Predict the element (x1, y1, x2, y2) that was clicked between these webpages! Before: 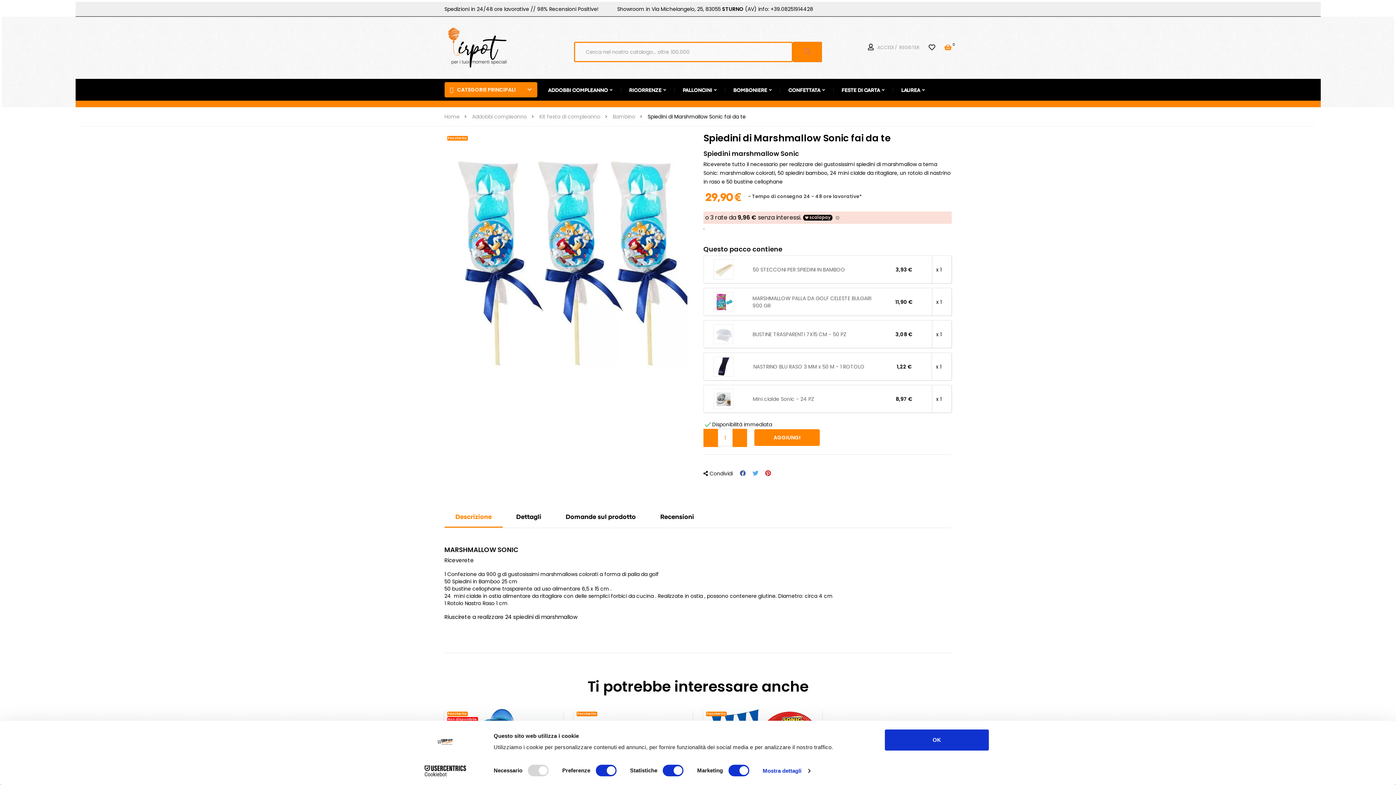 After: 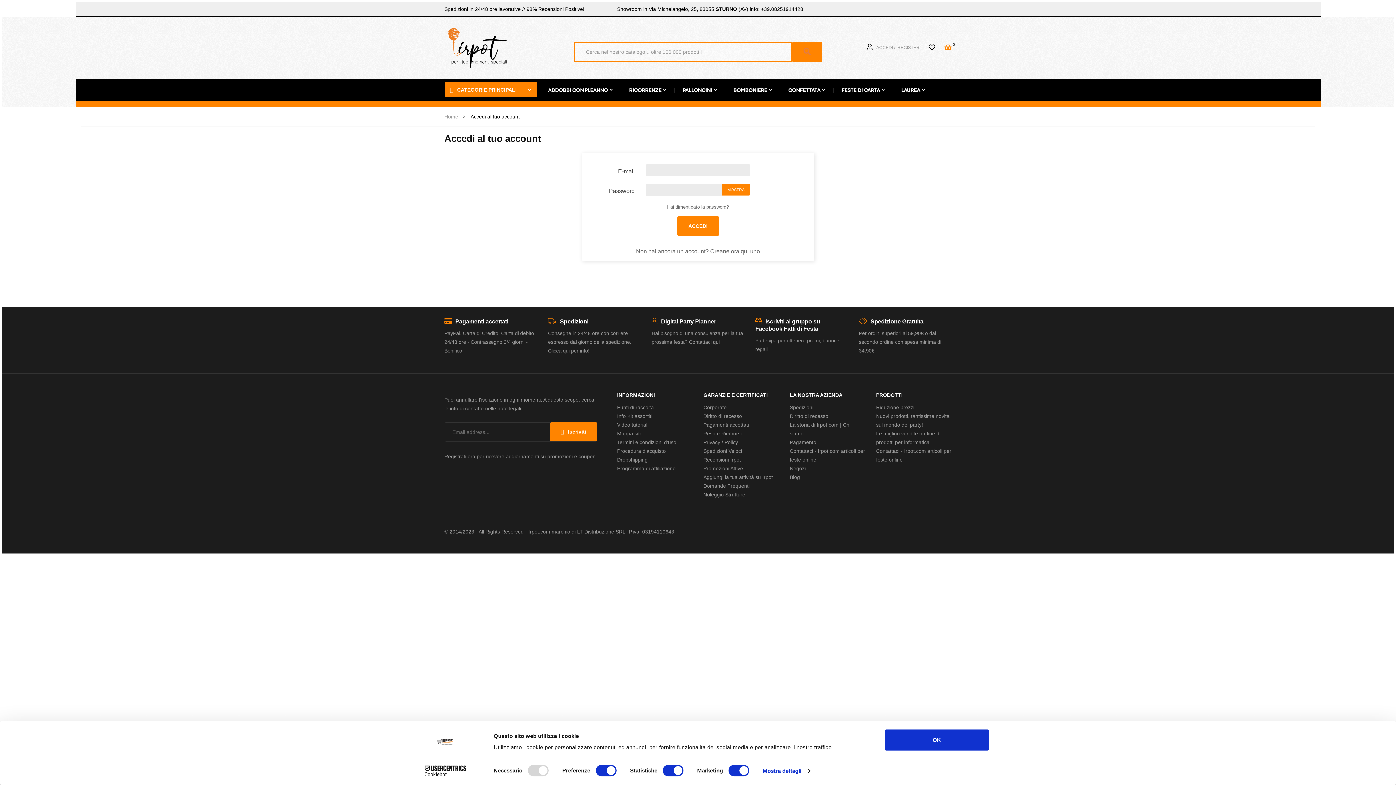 Action: bbox: (928, 43, 935, 51)